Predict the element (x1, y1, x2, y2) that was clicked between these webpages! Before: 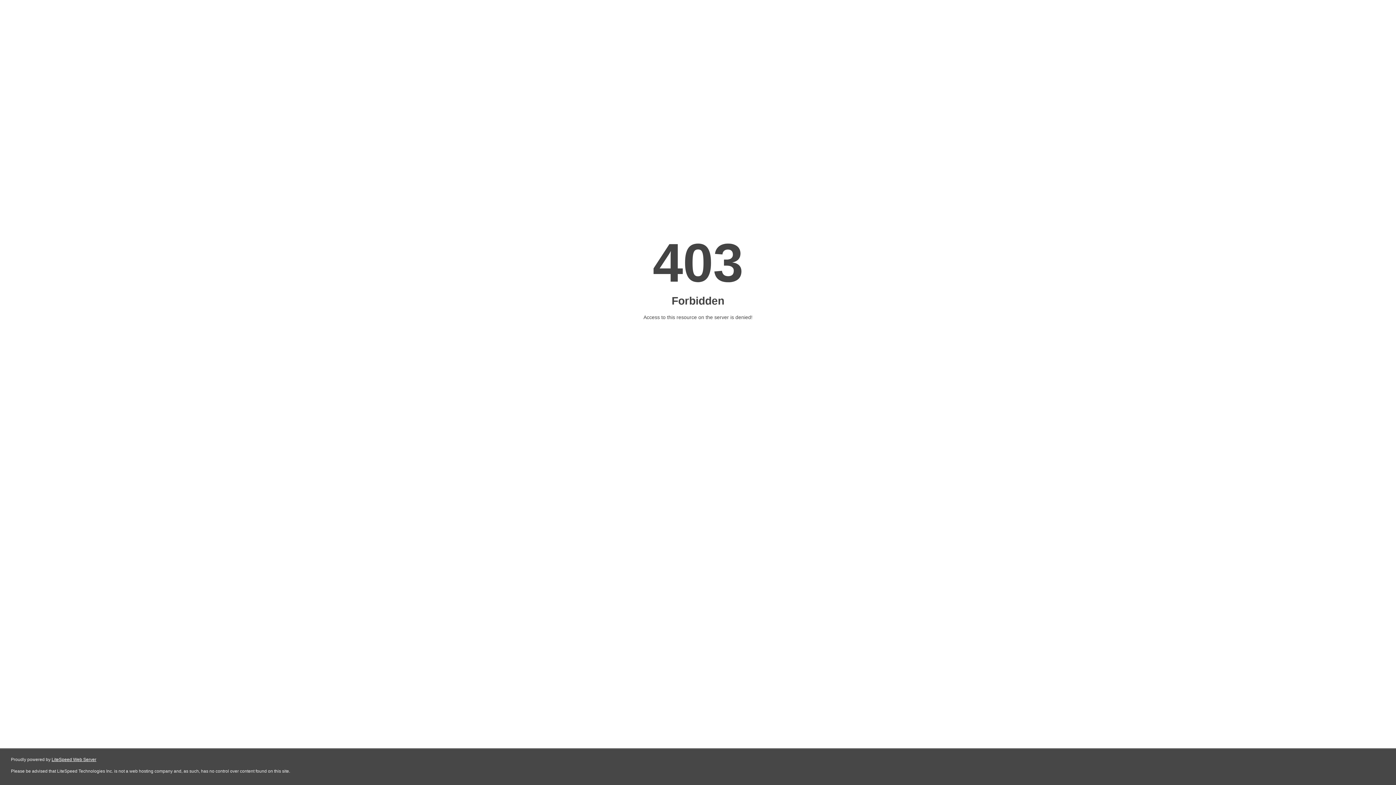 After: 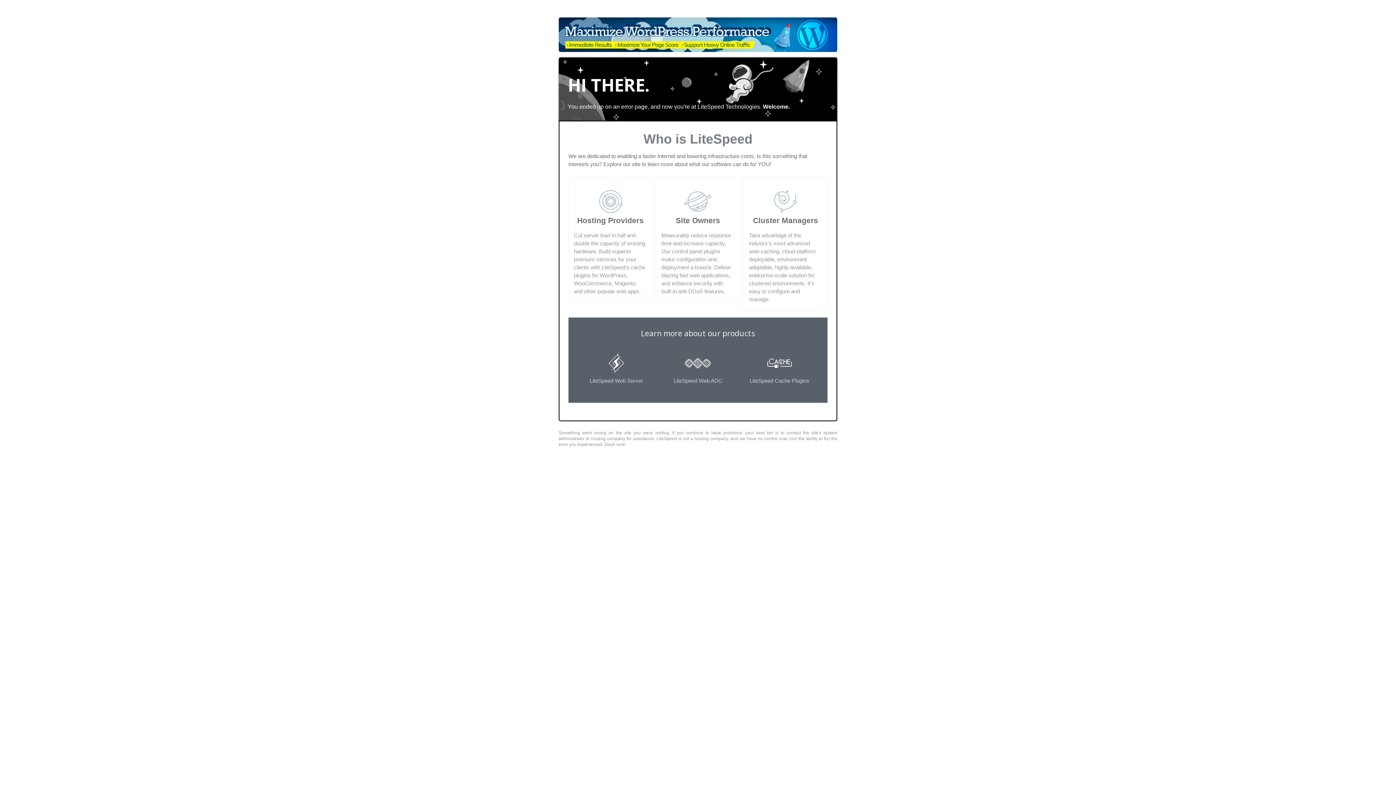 Action: label: LiteSpeed Web Server bbox: (51, 757, 96, 762)